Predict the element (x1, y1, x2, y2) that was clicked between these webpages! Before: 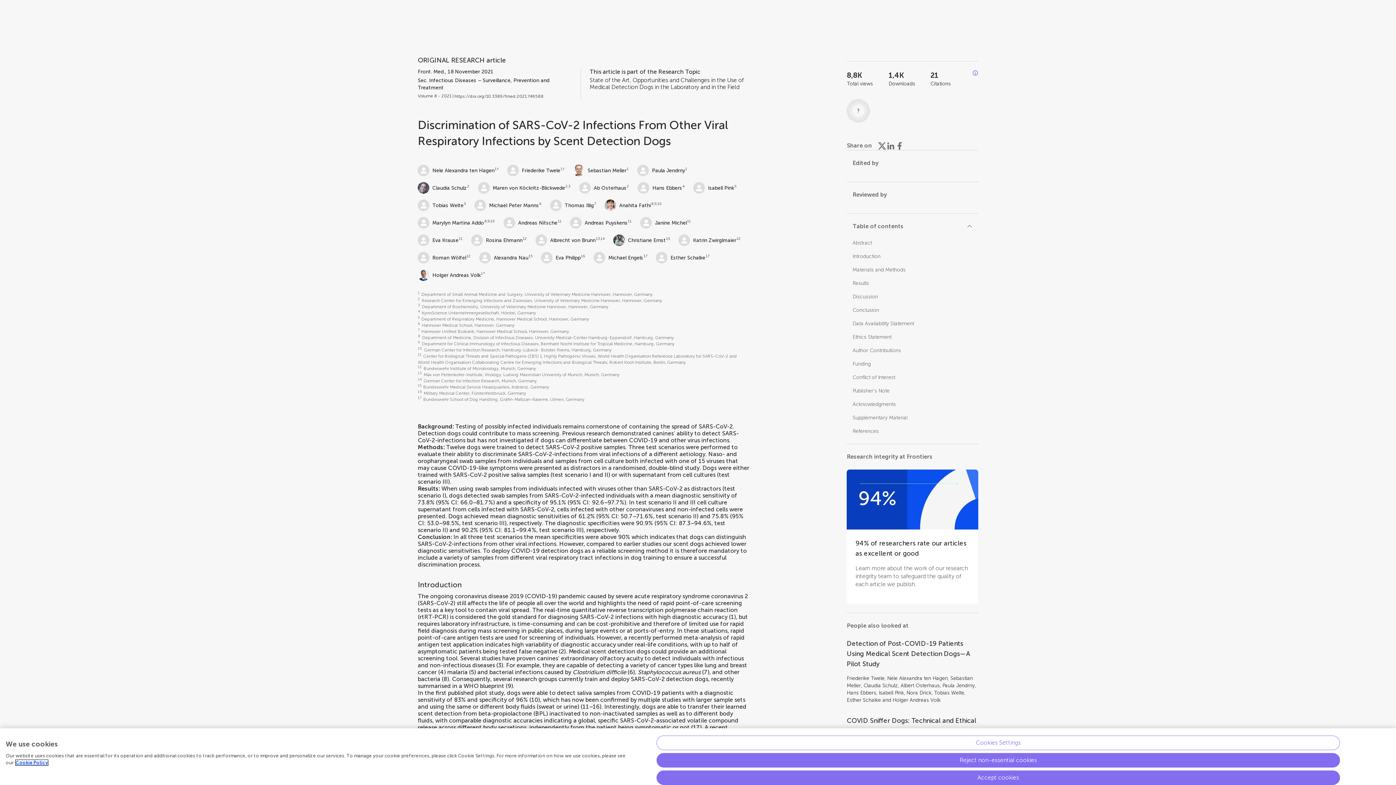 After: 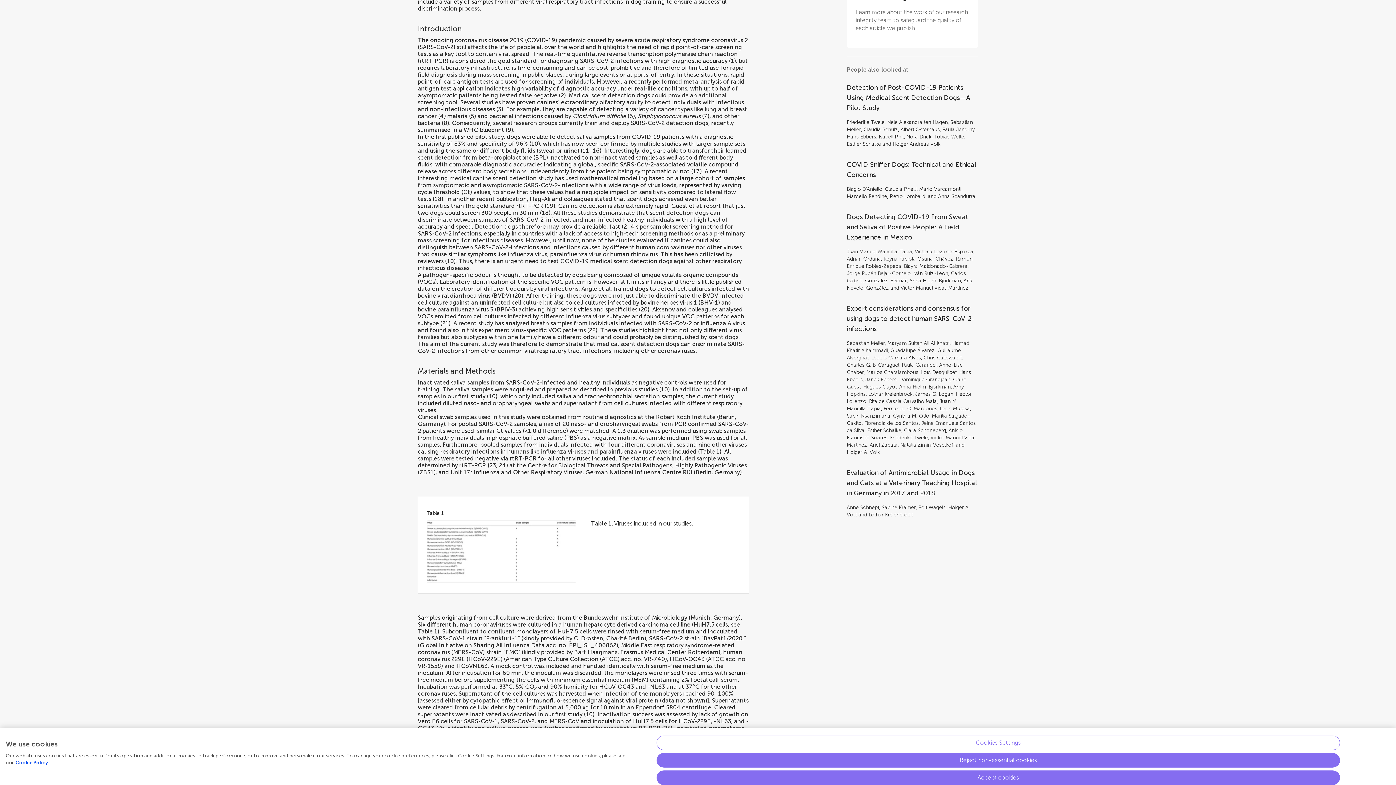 Action: bbox: (852, 253, 880, 259) label: Introduction